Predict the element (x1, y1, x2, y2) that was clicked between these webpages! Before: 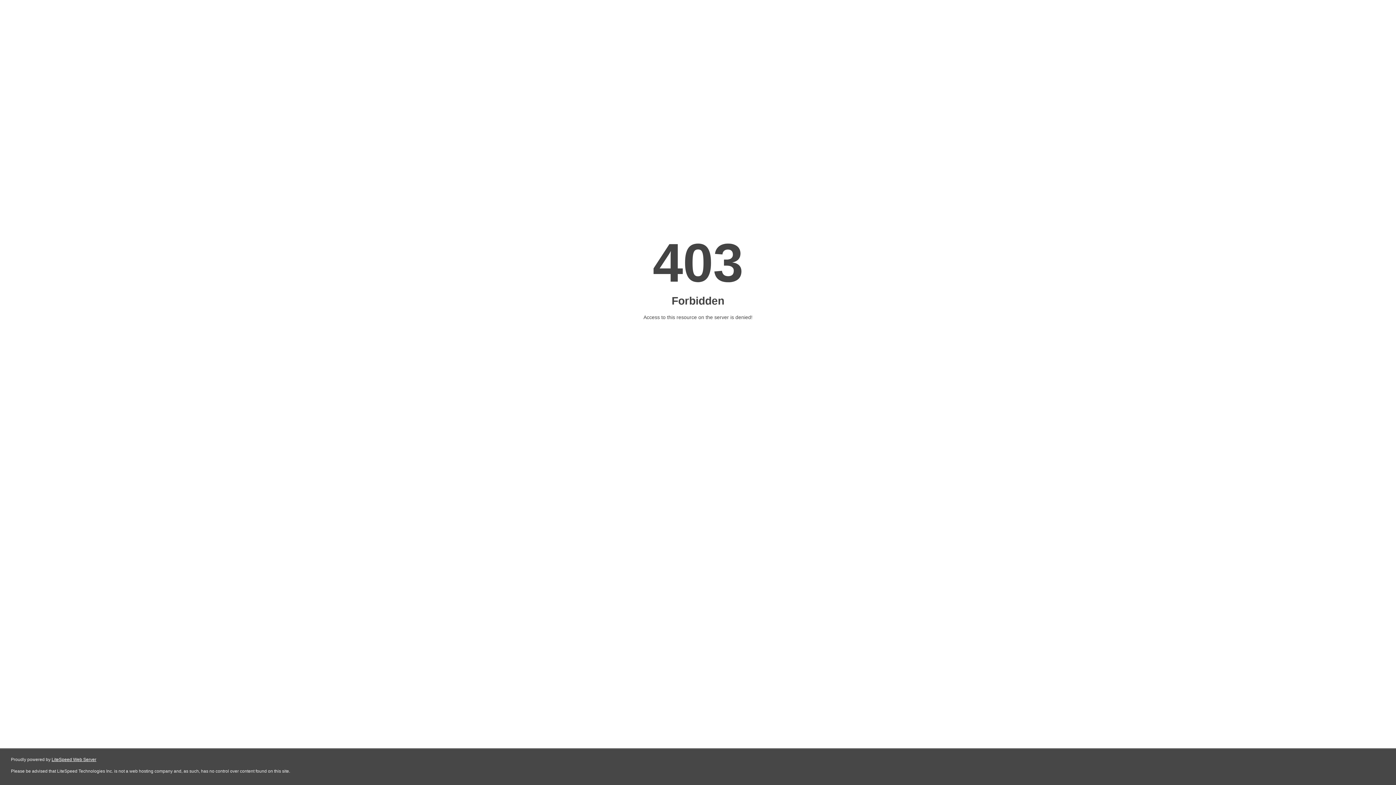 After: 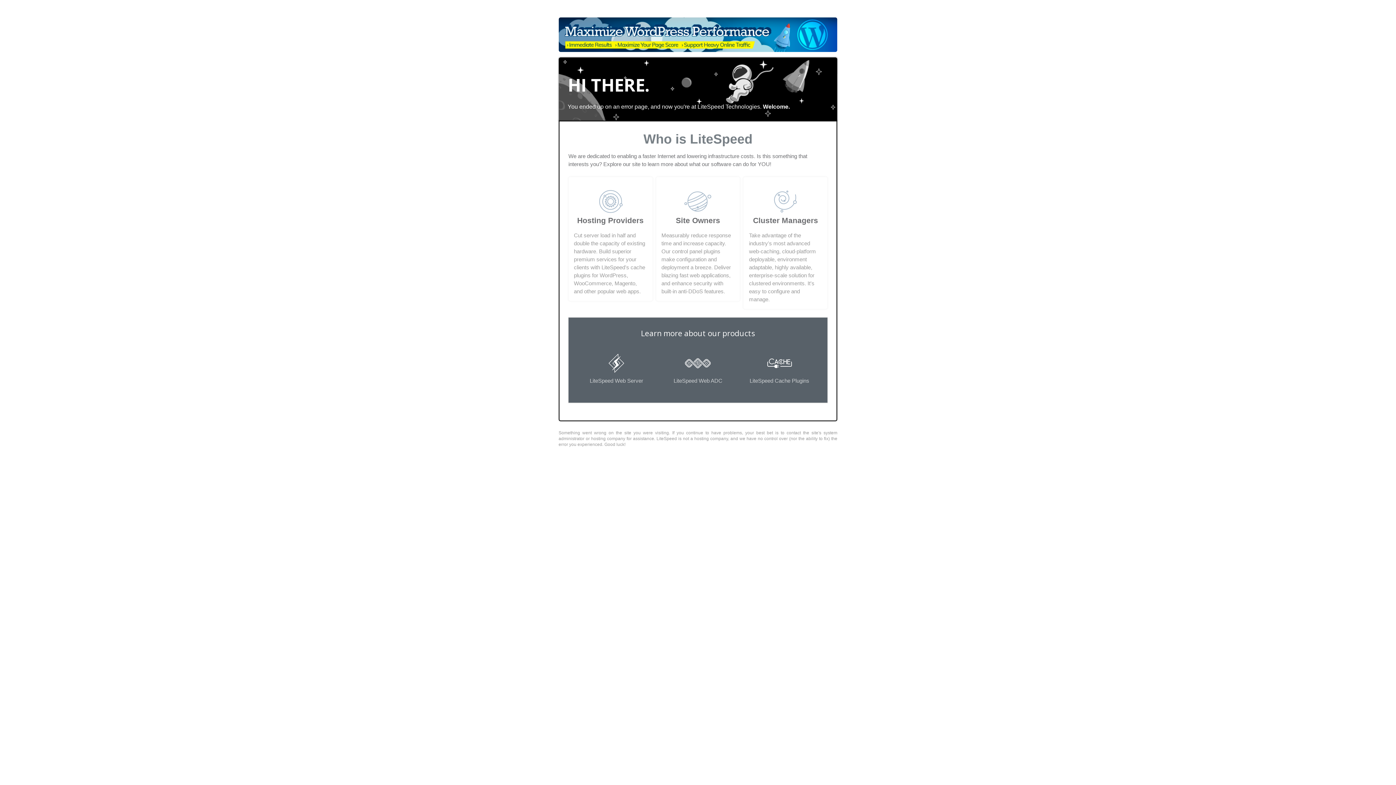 Action: bbox: (51, 757, 96, 762) label: LiteSpeed Web Server